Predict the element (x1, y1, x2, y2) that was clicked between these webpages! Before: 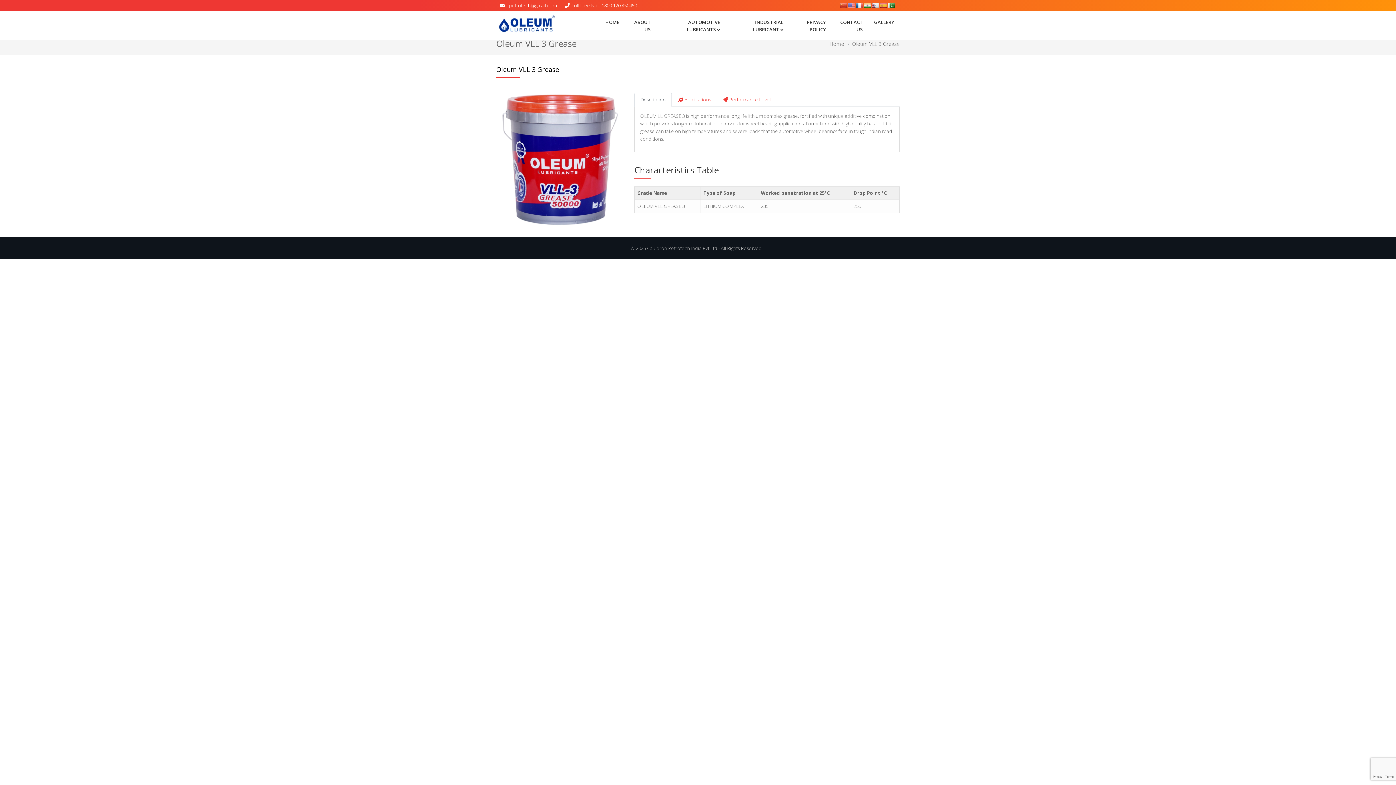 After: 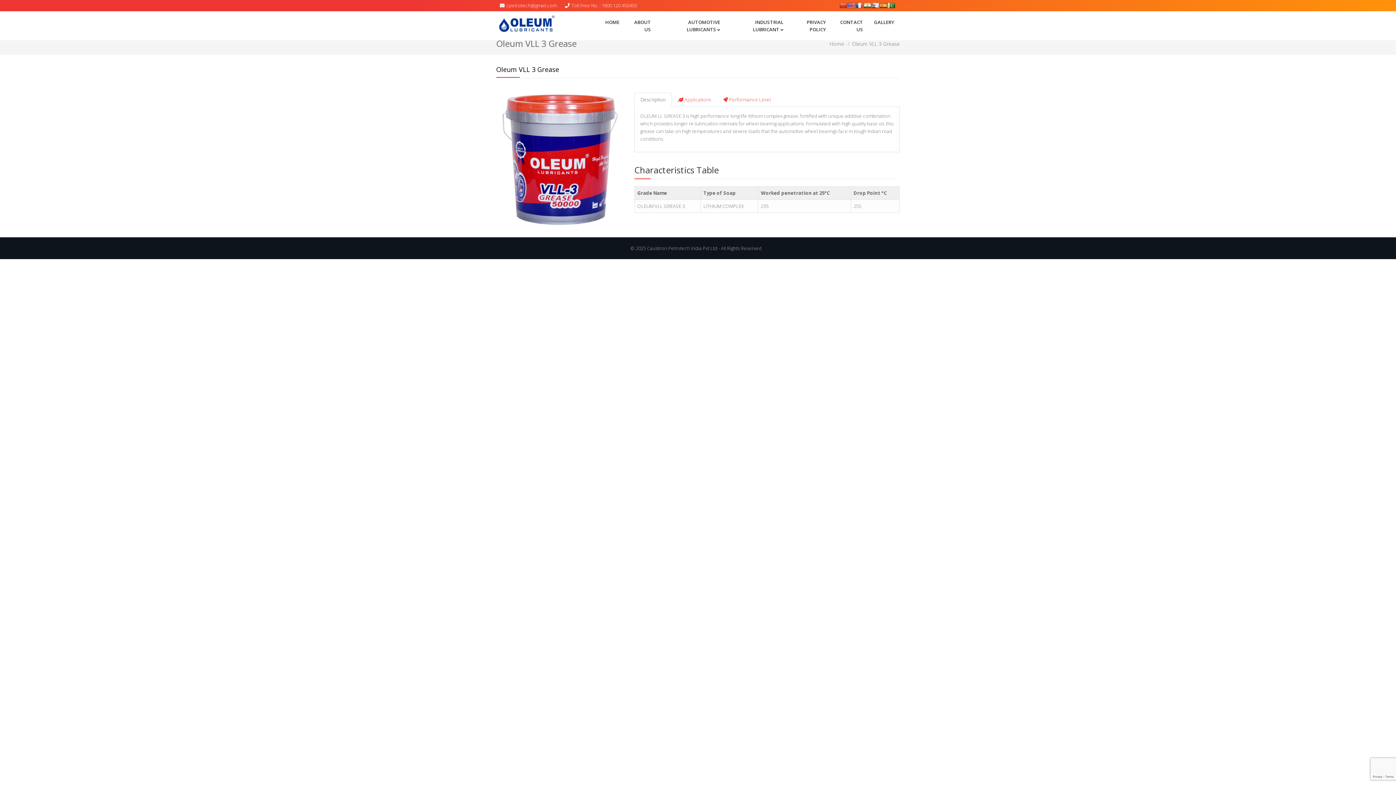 Action: bbox: (880, 2, 887, 8)